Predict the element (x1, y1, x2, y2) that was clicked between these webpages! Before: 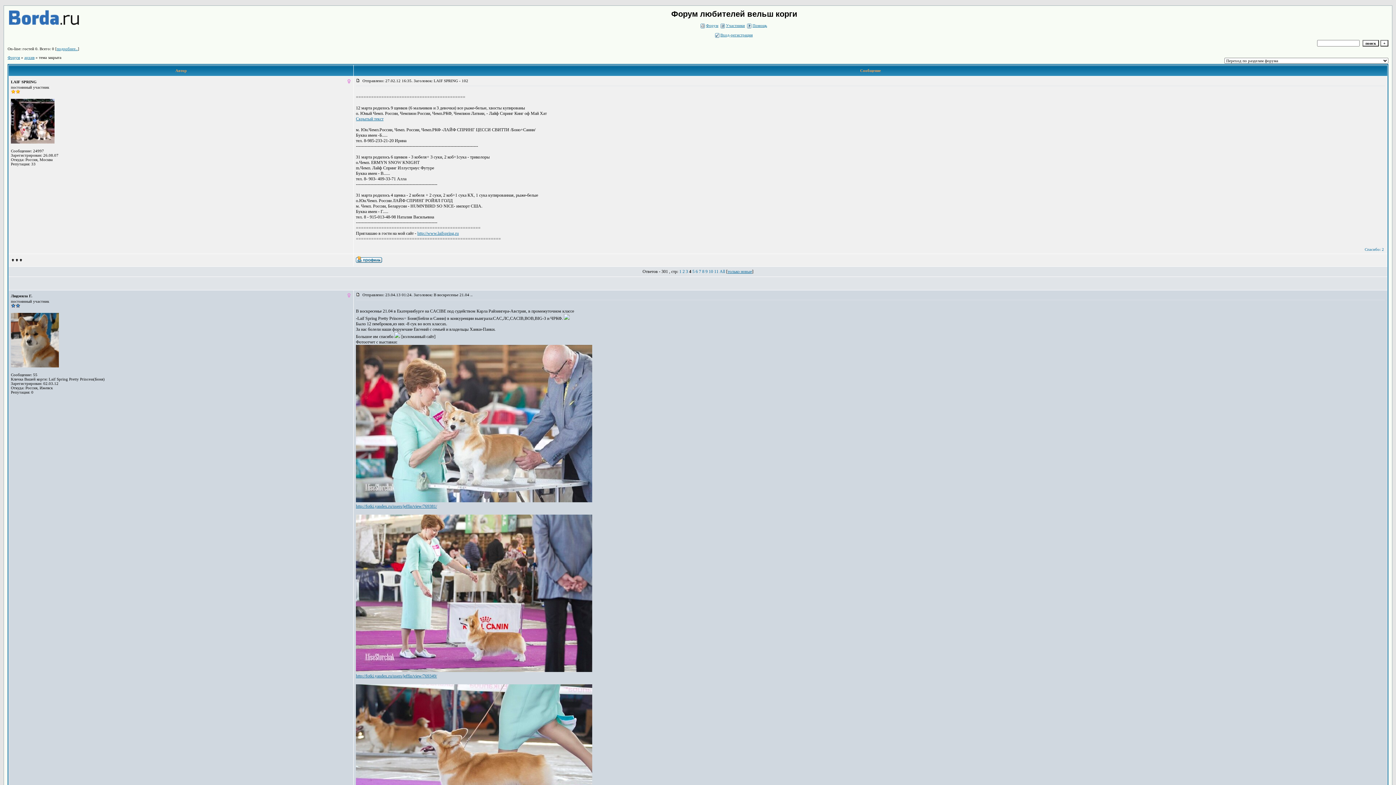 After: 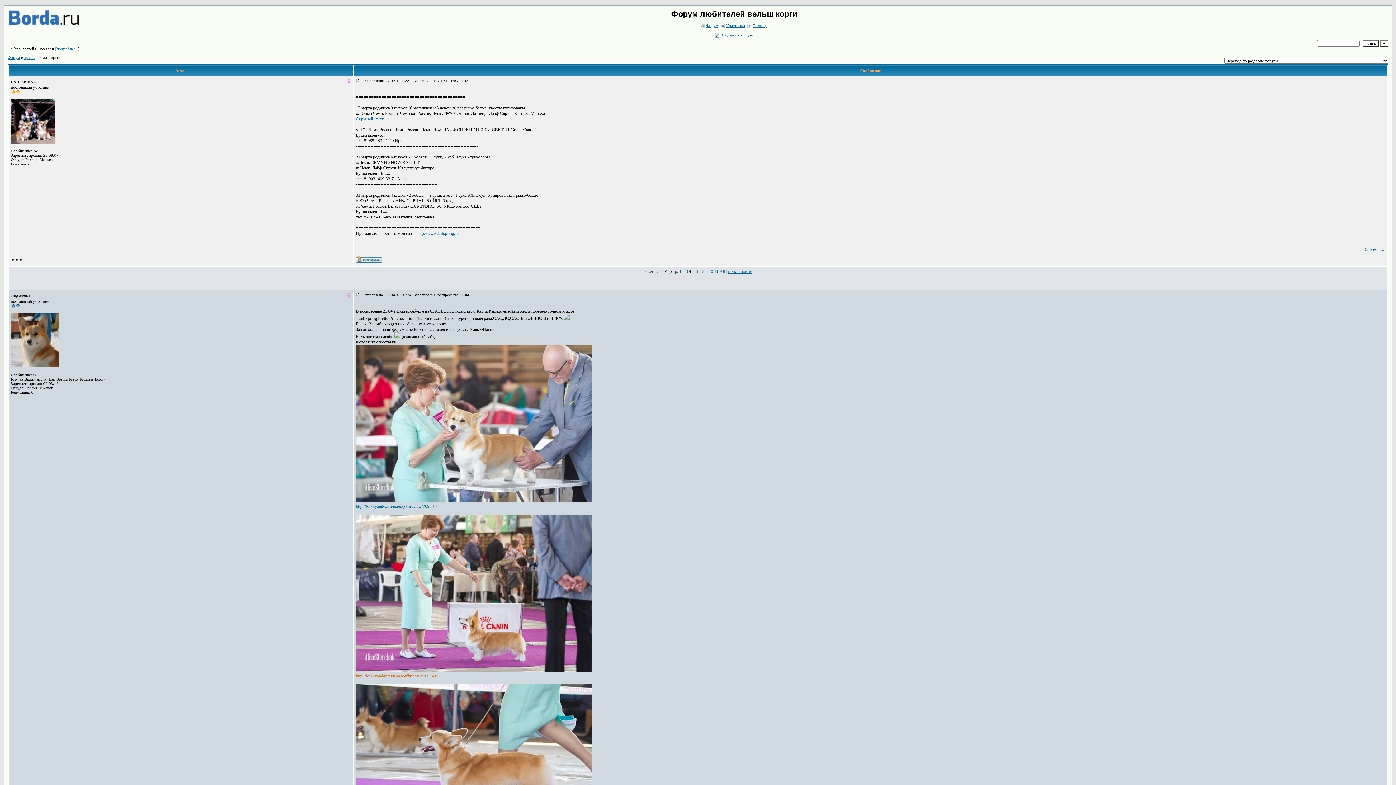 Action: bbox: (356, 673, 437, 678) label: http://fotki.yandex.ru/users/jeffin/view/769349/